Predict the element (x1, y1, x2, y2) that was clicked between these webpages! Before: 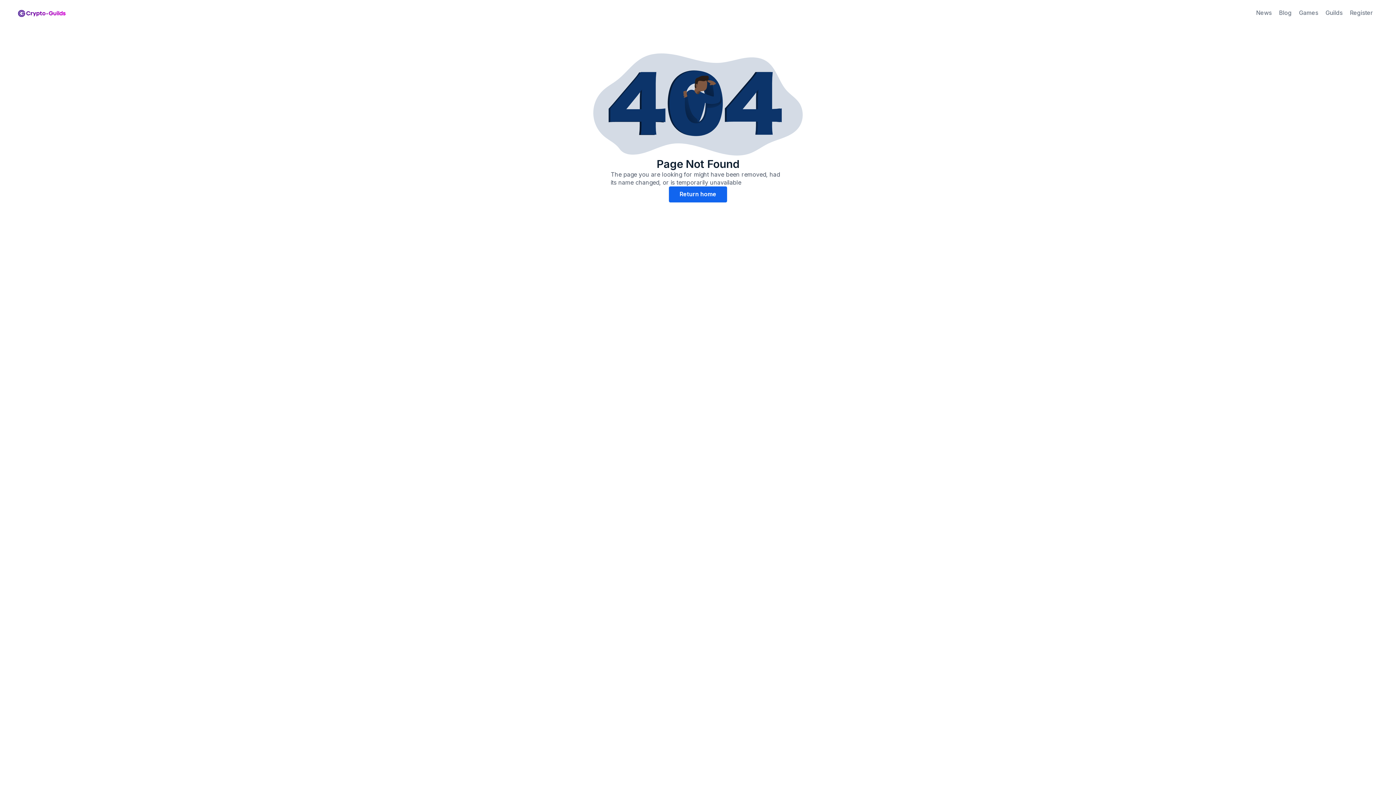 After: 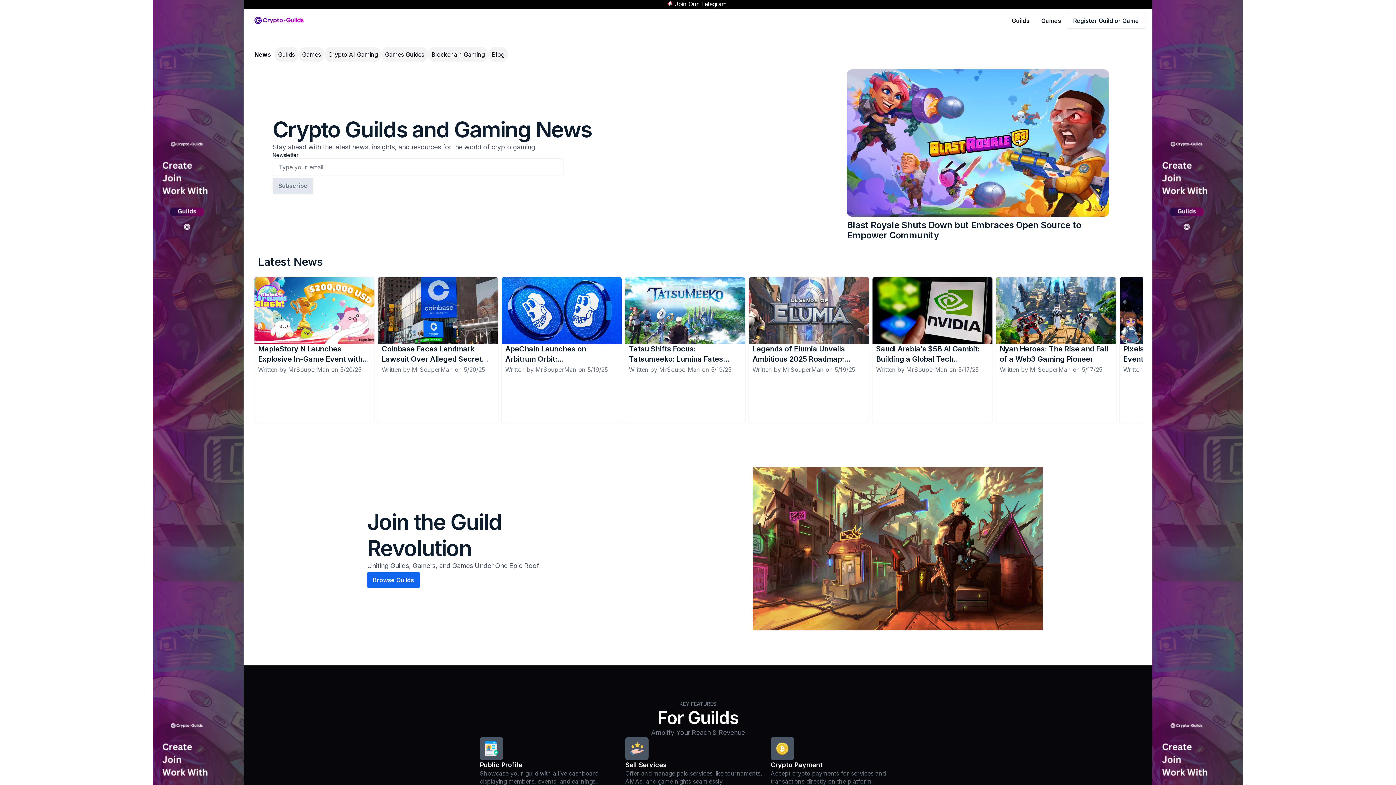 Action: bbox: (669, 186, 727, 202) label: Return home